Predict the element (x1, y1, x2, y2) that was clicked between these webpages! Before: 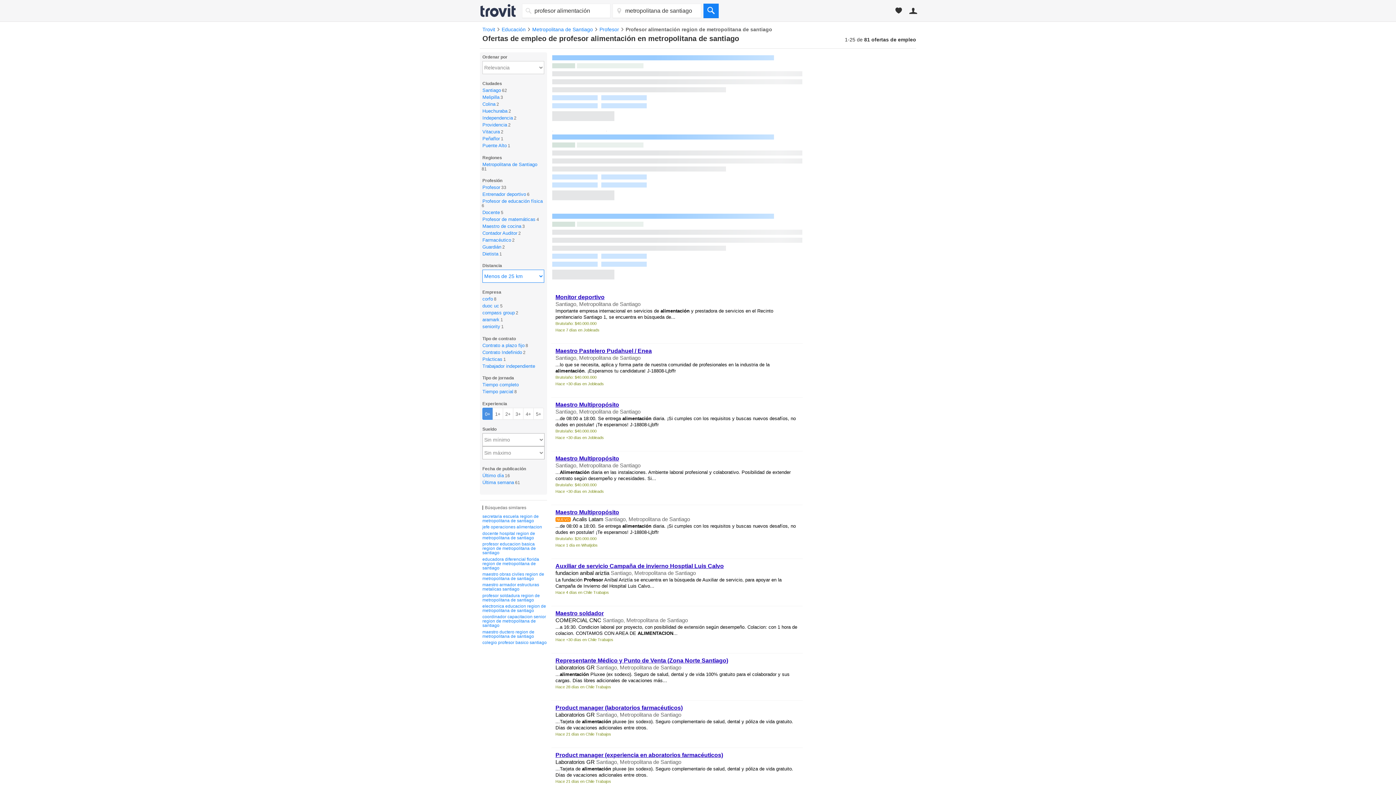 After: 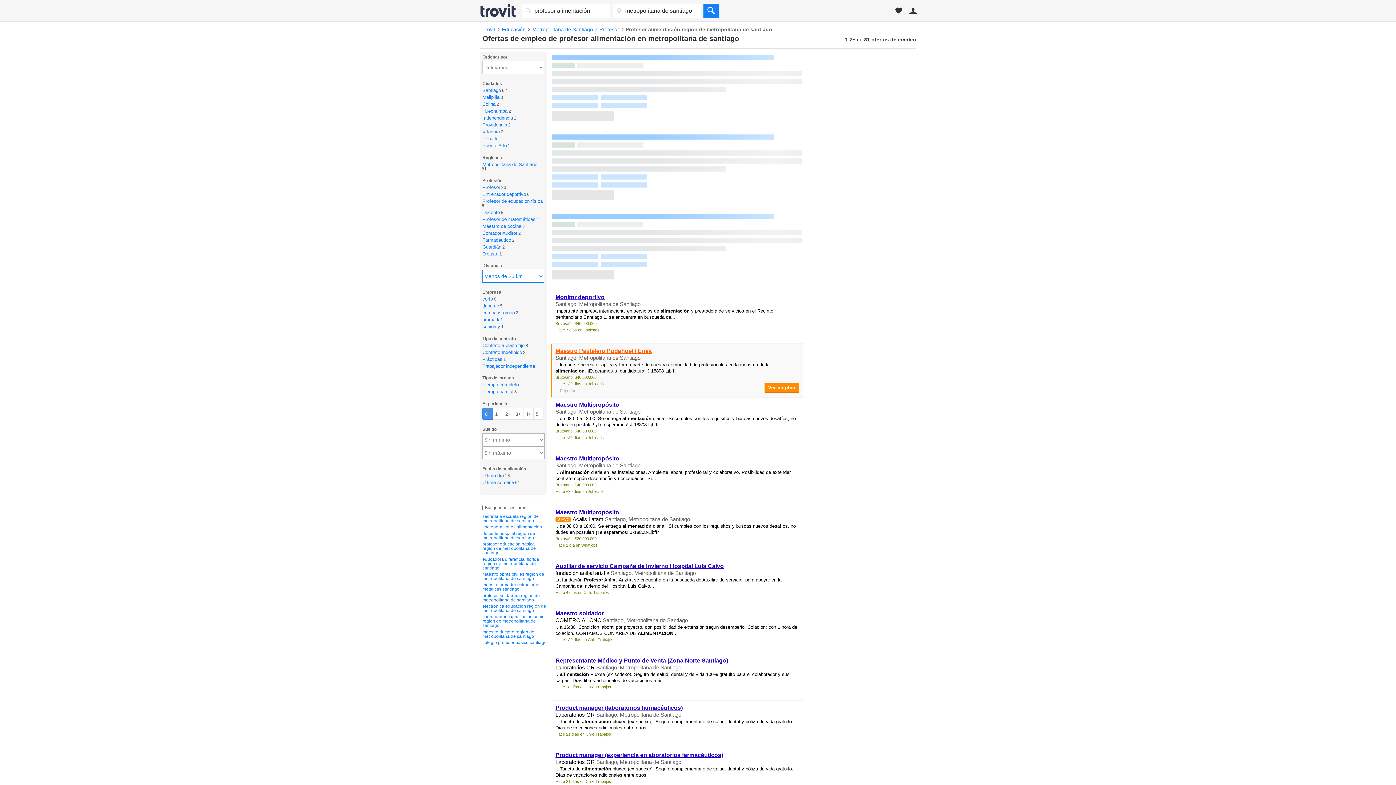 Action: bbox: (555, 348, 652, 354) label: Maestro Pastelero Pudahuel / Enea